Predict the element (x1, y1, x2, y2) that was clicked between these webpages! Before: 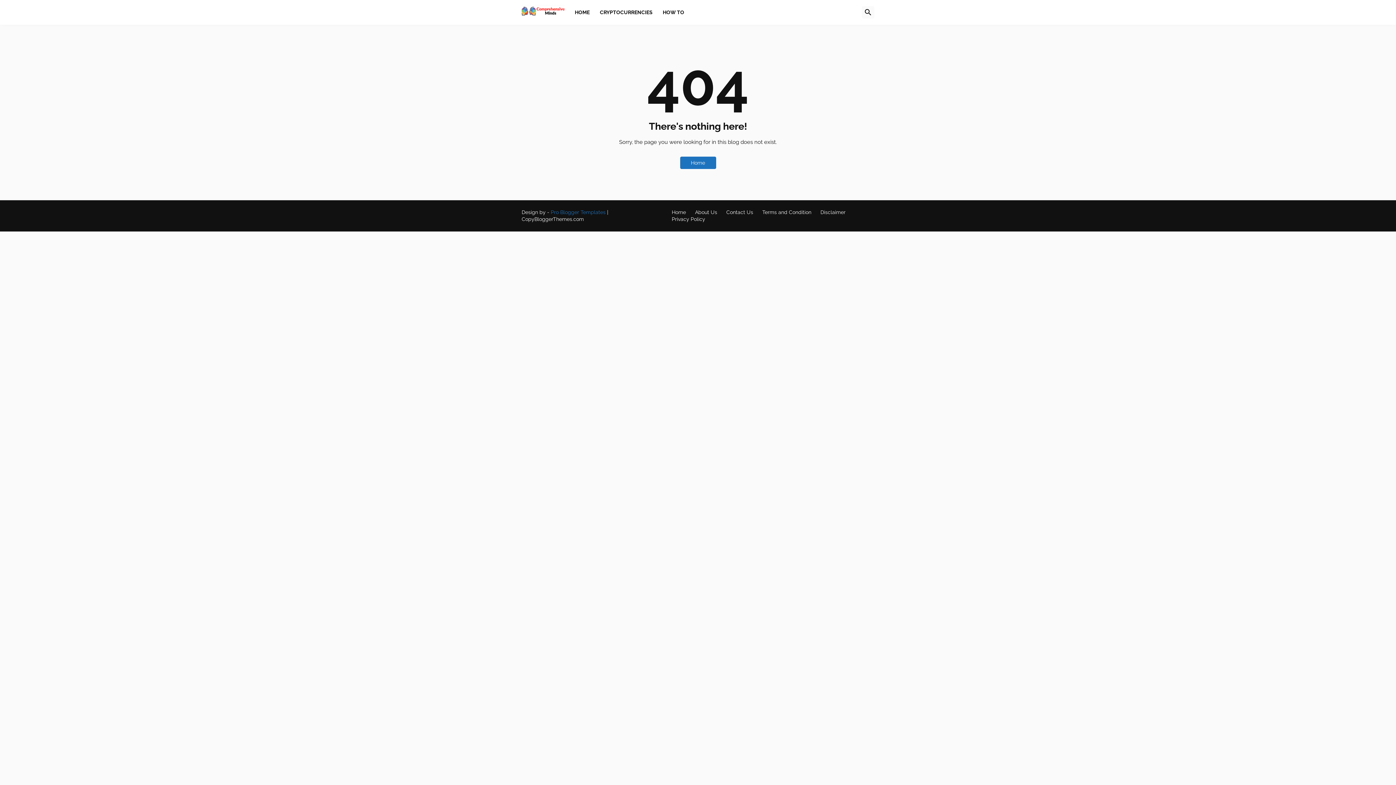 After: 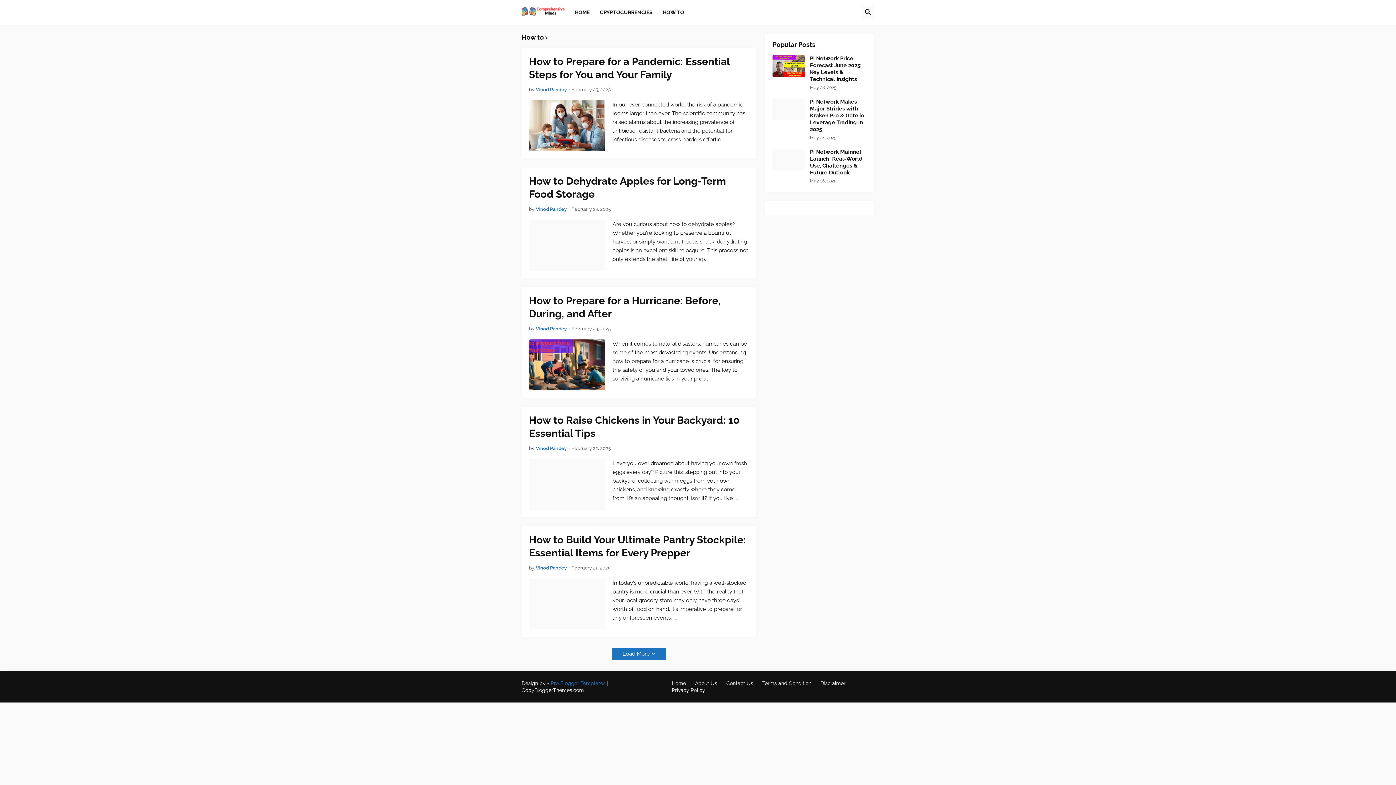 Action: label: HOW TO bbox: (657, 0, 689, 24)